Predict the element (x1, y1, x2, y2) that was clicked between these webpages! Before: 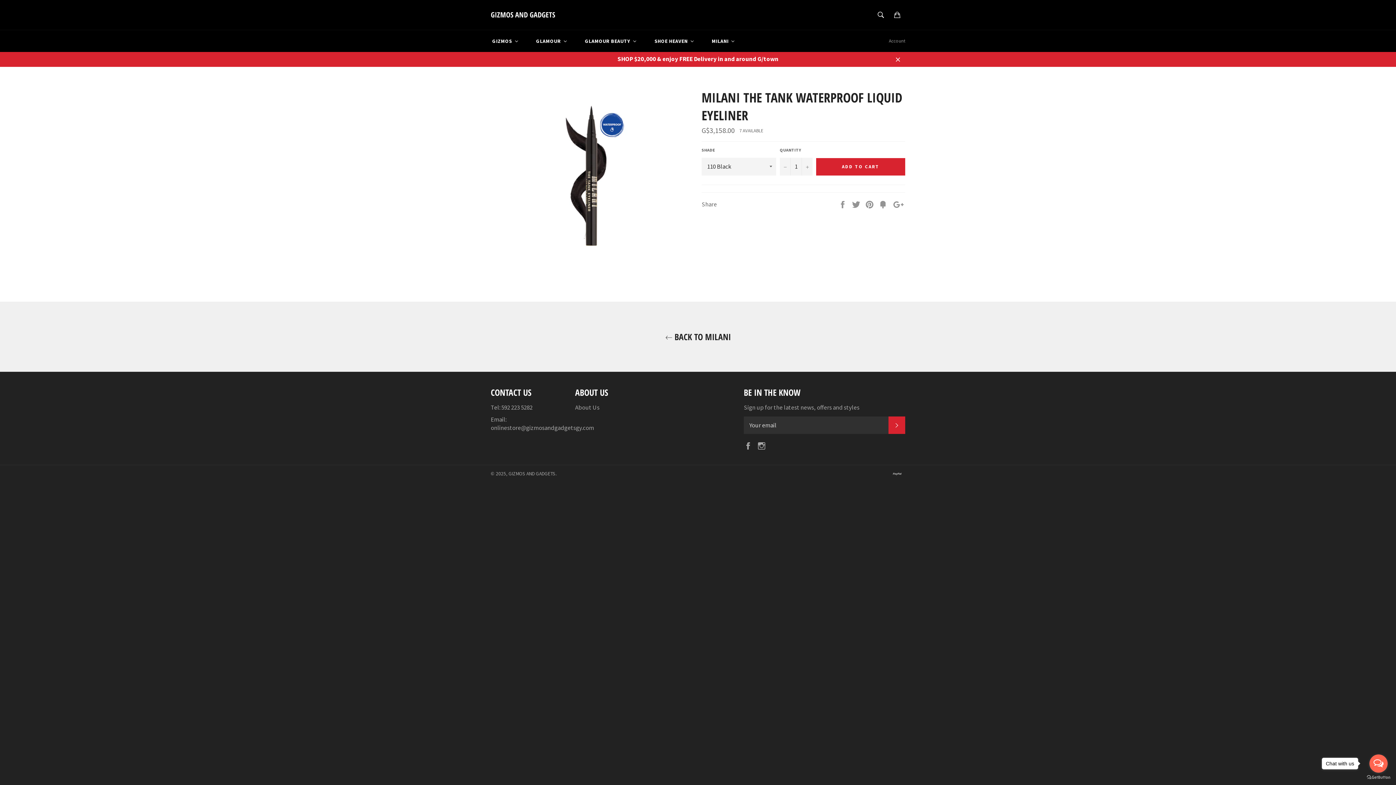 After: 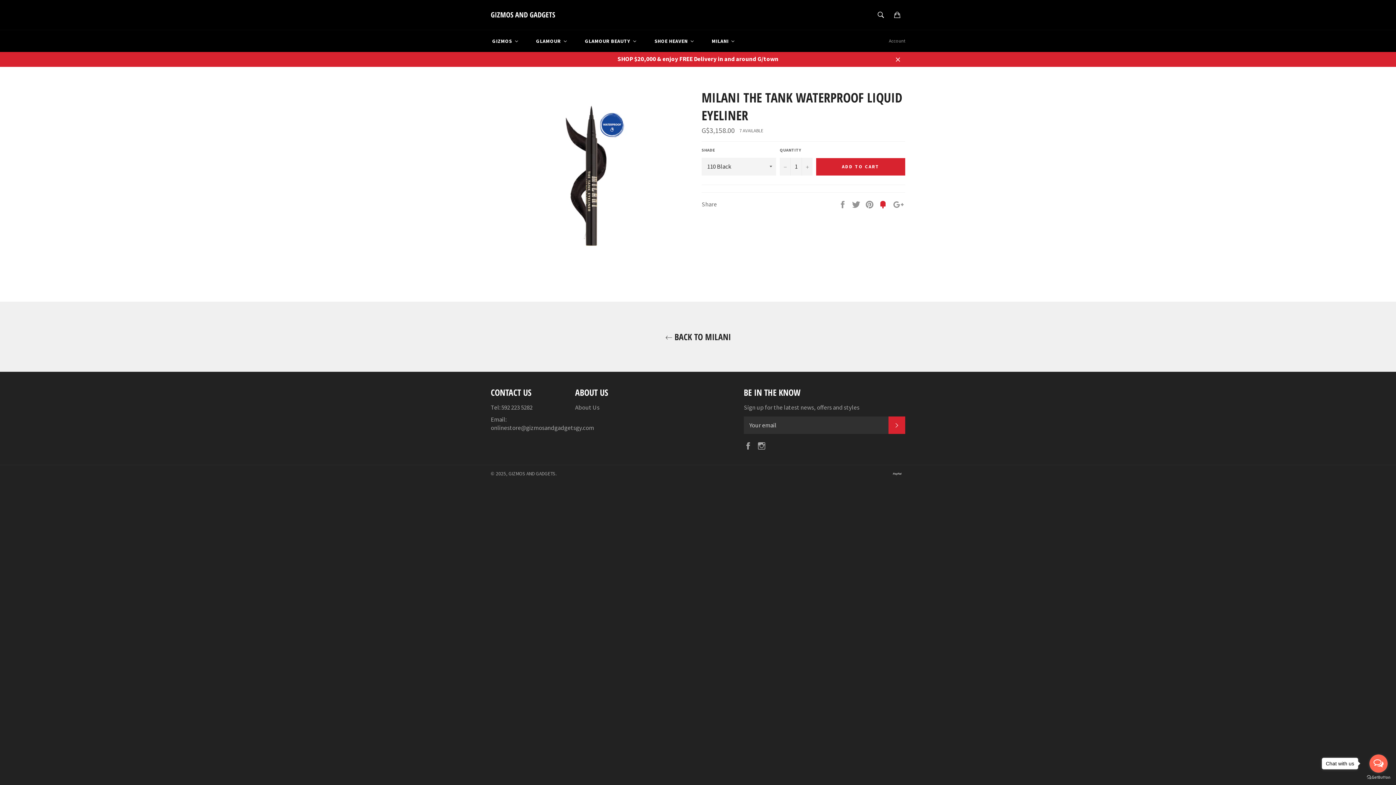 Action: label:  
Fancy bbox: (878, 199, 888, 207)